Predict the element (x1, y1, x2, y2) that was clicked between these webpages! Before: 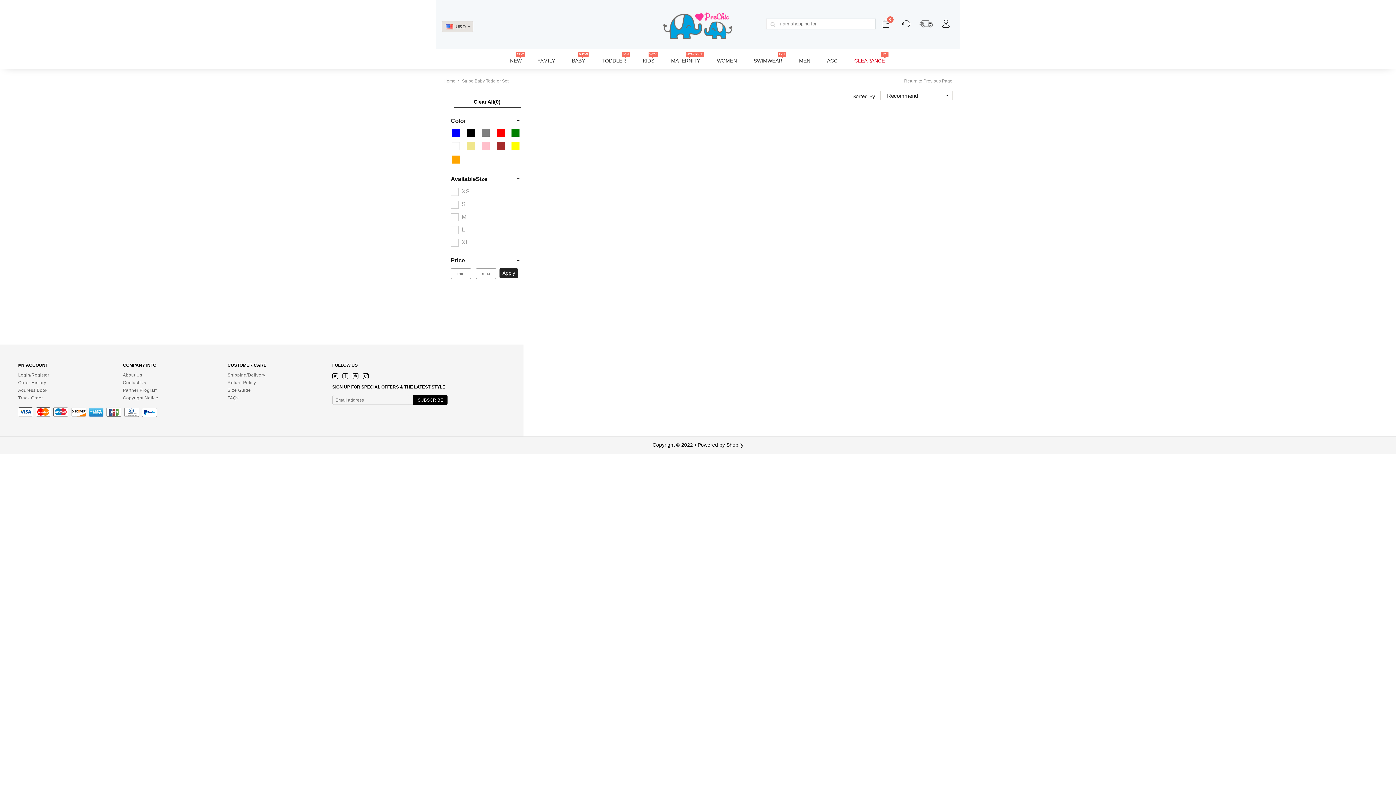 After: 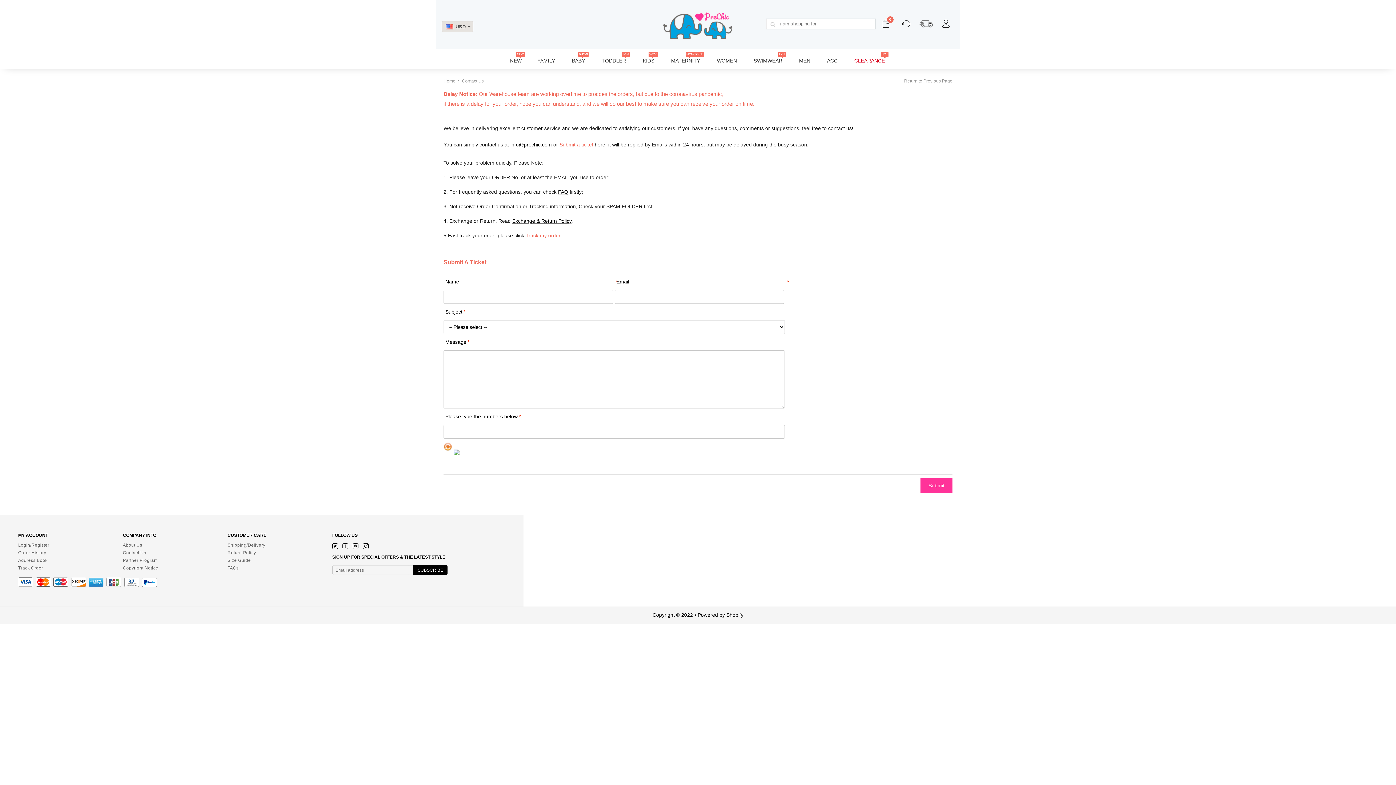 Action: label: Contact Us bbox: (122, 381, 227, 384)